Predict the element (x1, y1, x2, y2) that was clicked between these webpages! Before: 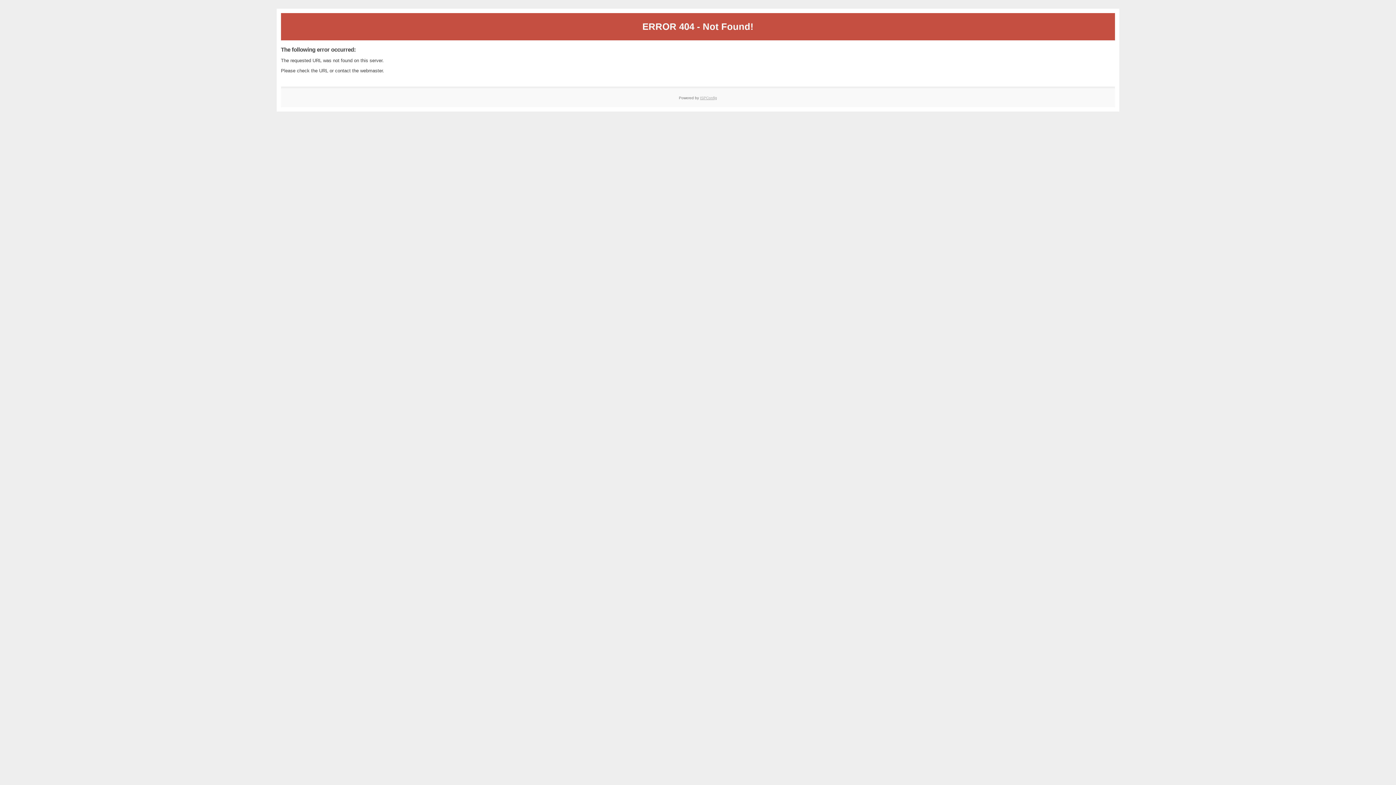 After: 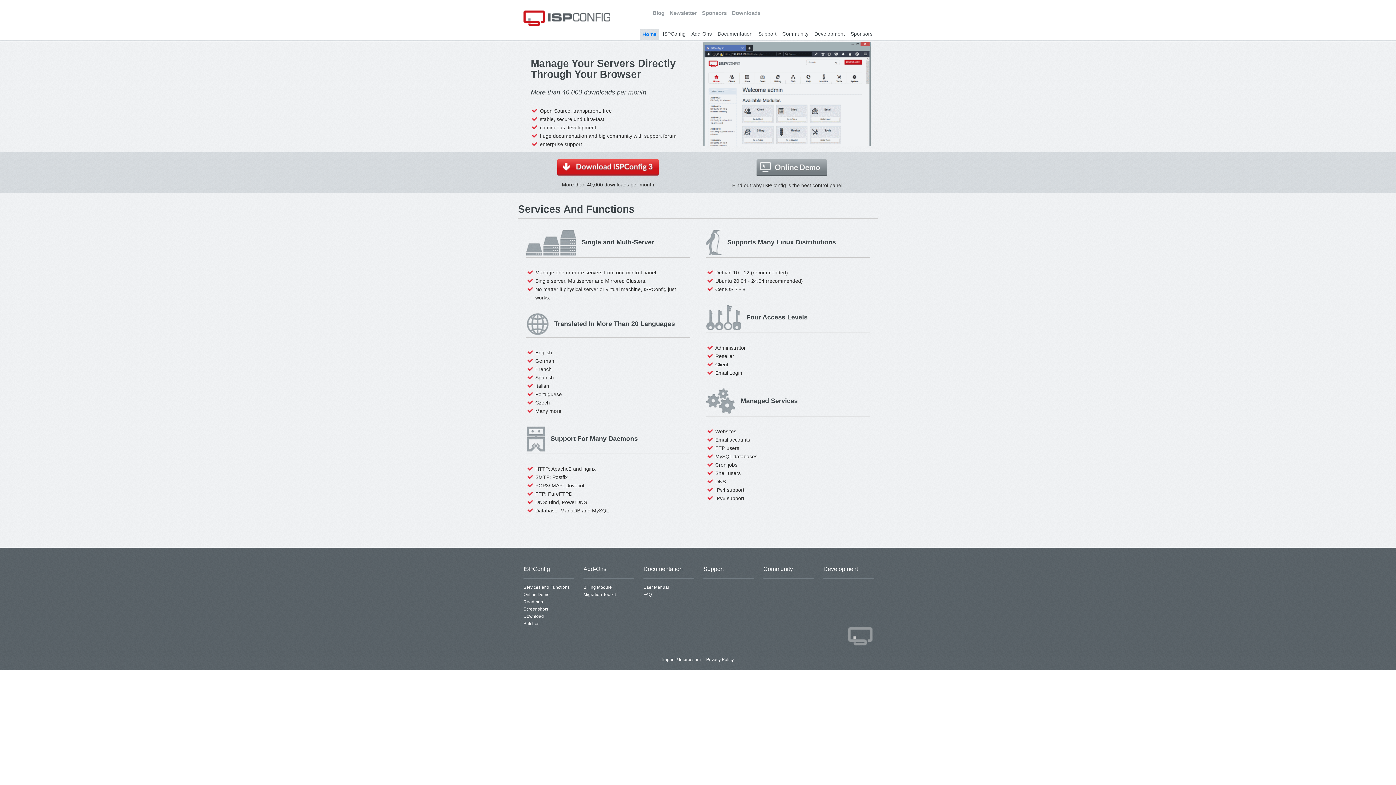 Action: label: ISPConfig bbox: (700, 95, 717, 99)